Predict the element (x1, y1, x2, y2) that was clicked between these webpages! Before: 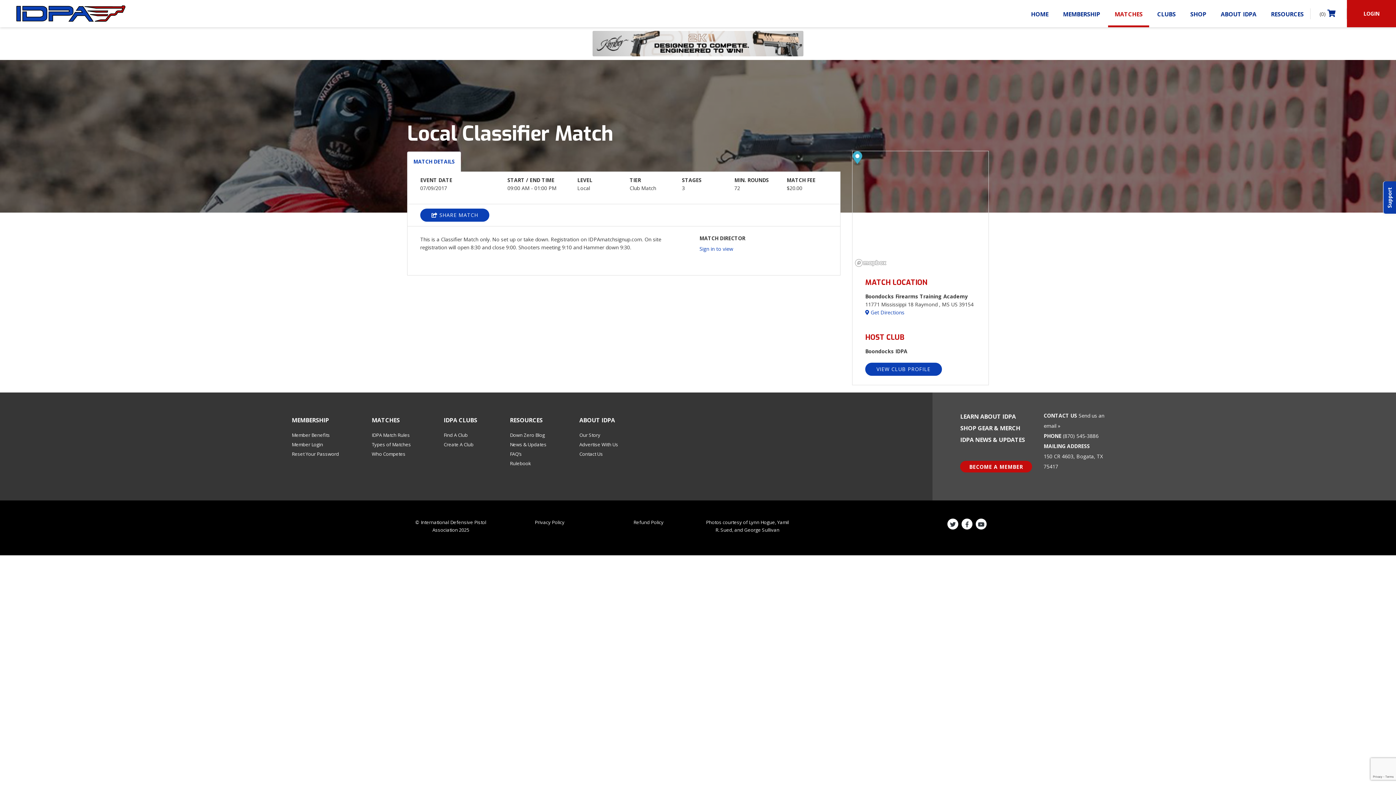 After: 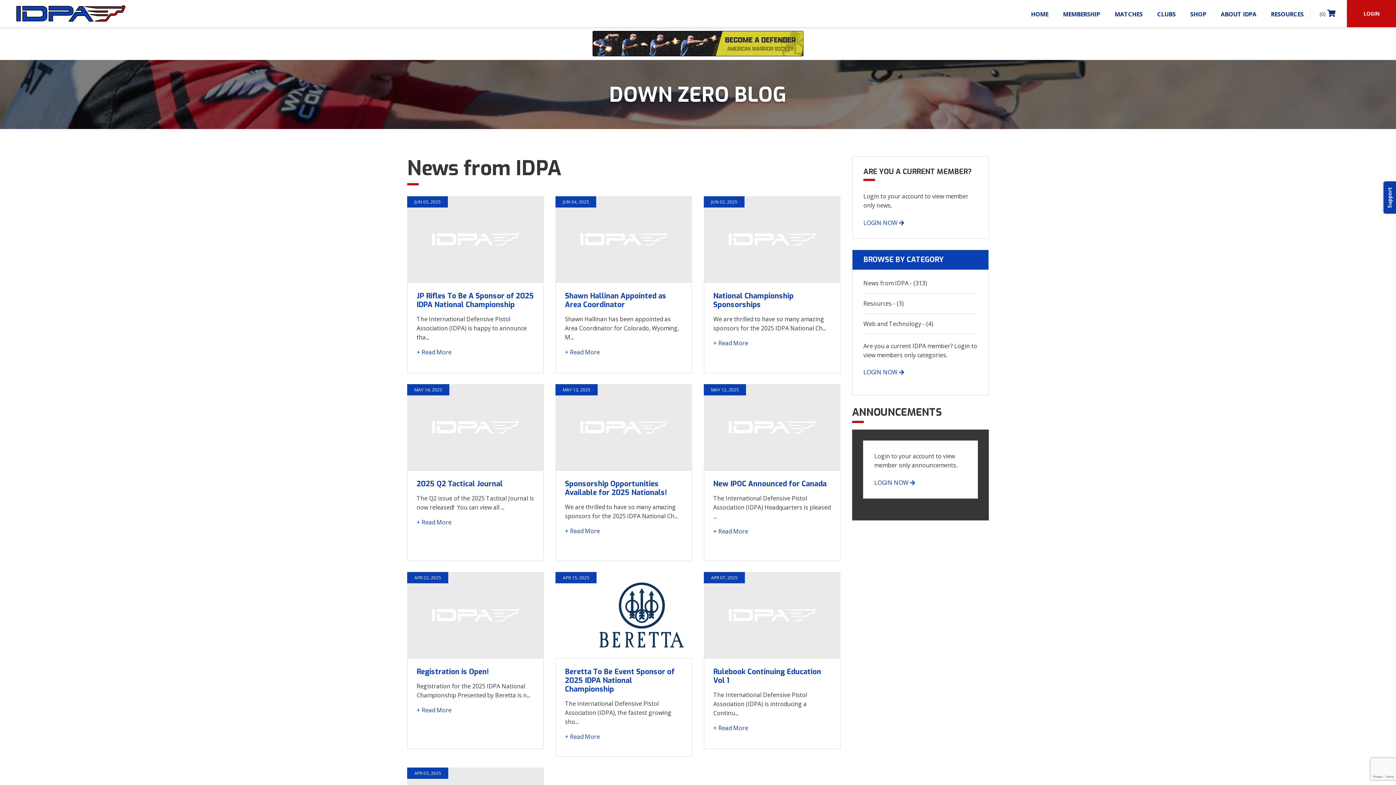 Action: bbox: (510, 441, 546, 447) label: News & Updates